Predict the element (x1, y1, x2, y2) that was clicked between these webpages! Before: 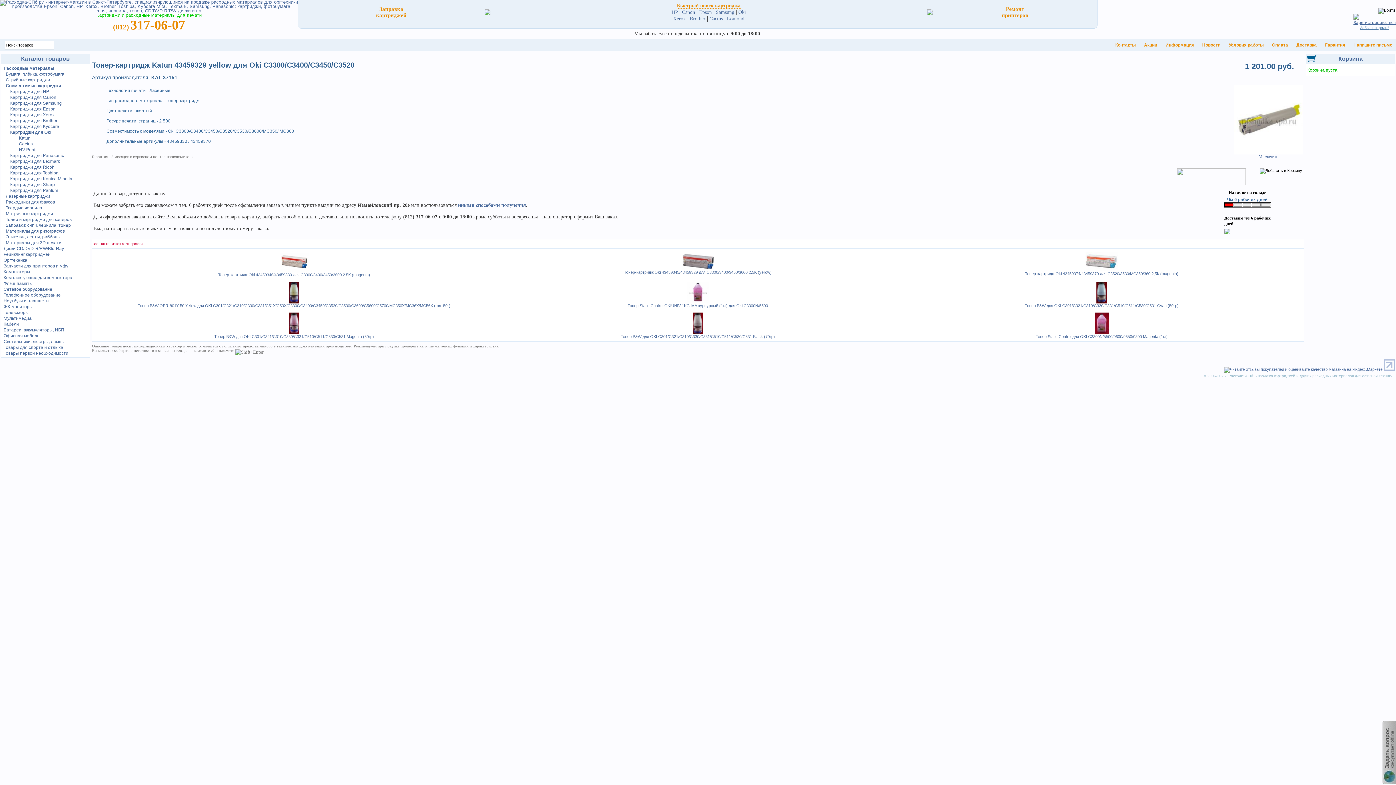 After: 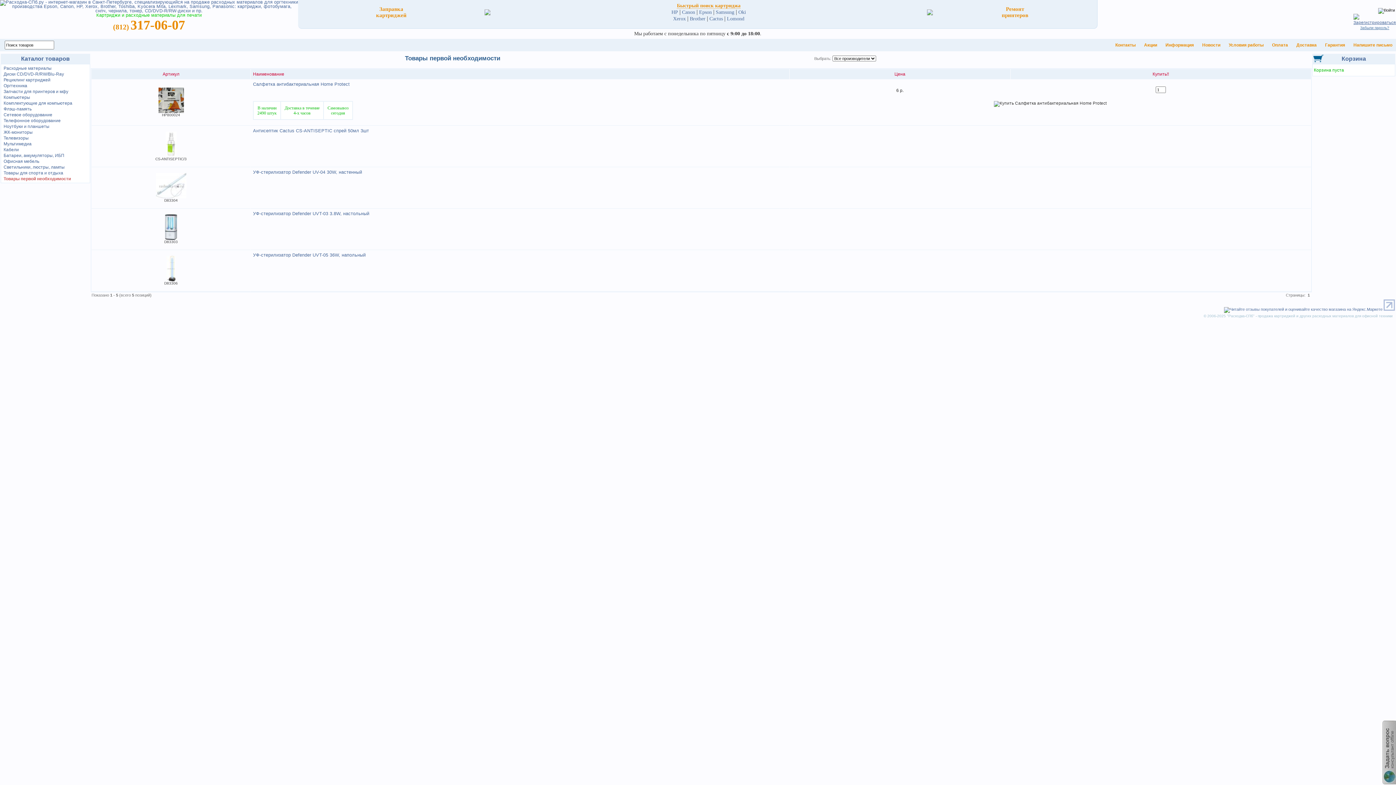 Action: label: Товары первой необходимости bbox: (3, 350, 68, 356)